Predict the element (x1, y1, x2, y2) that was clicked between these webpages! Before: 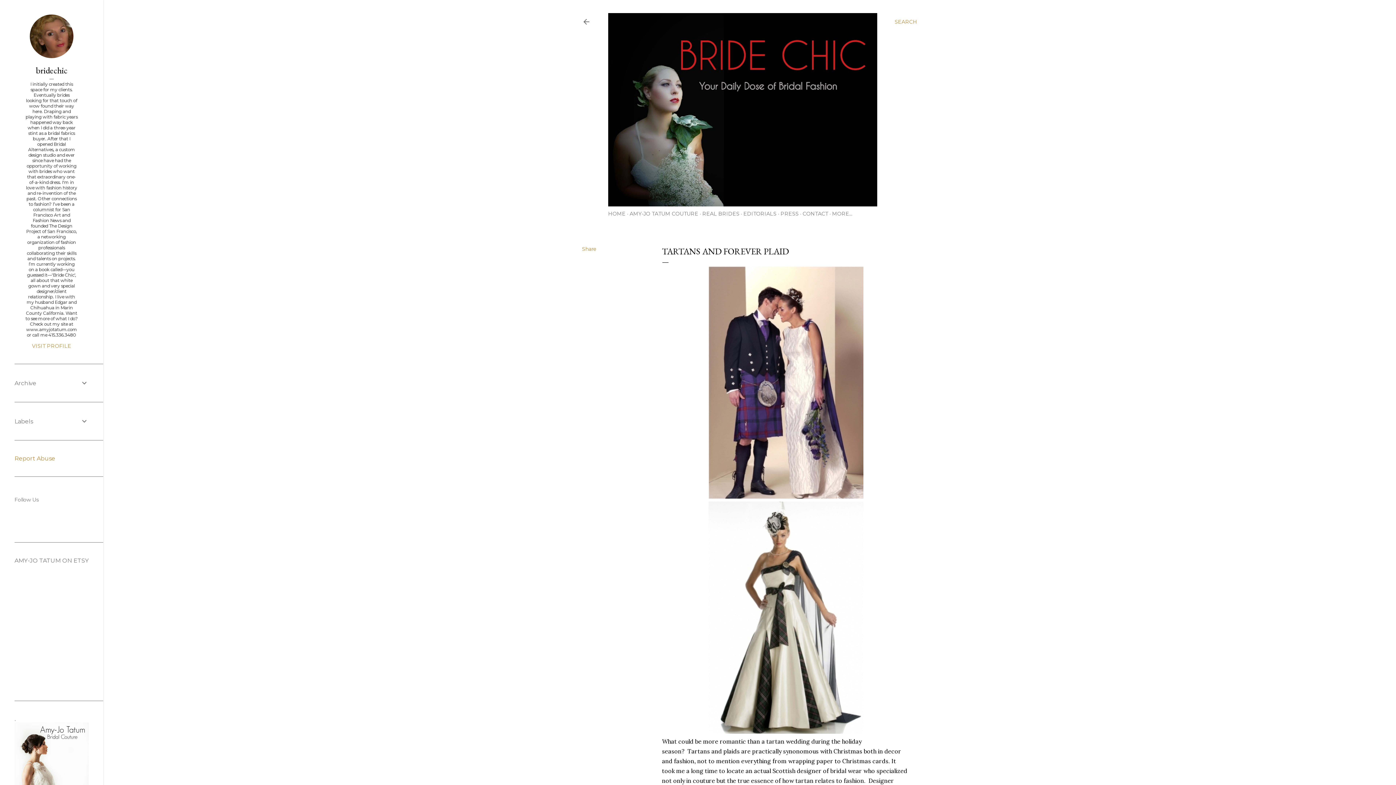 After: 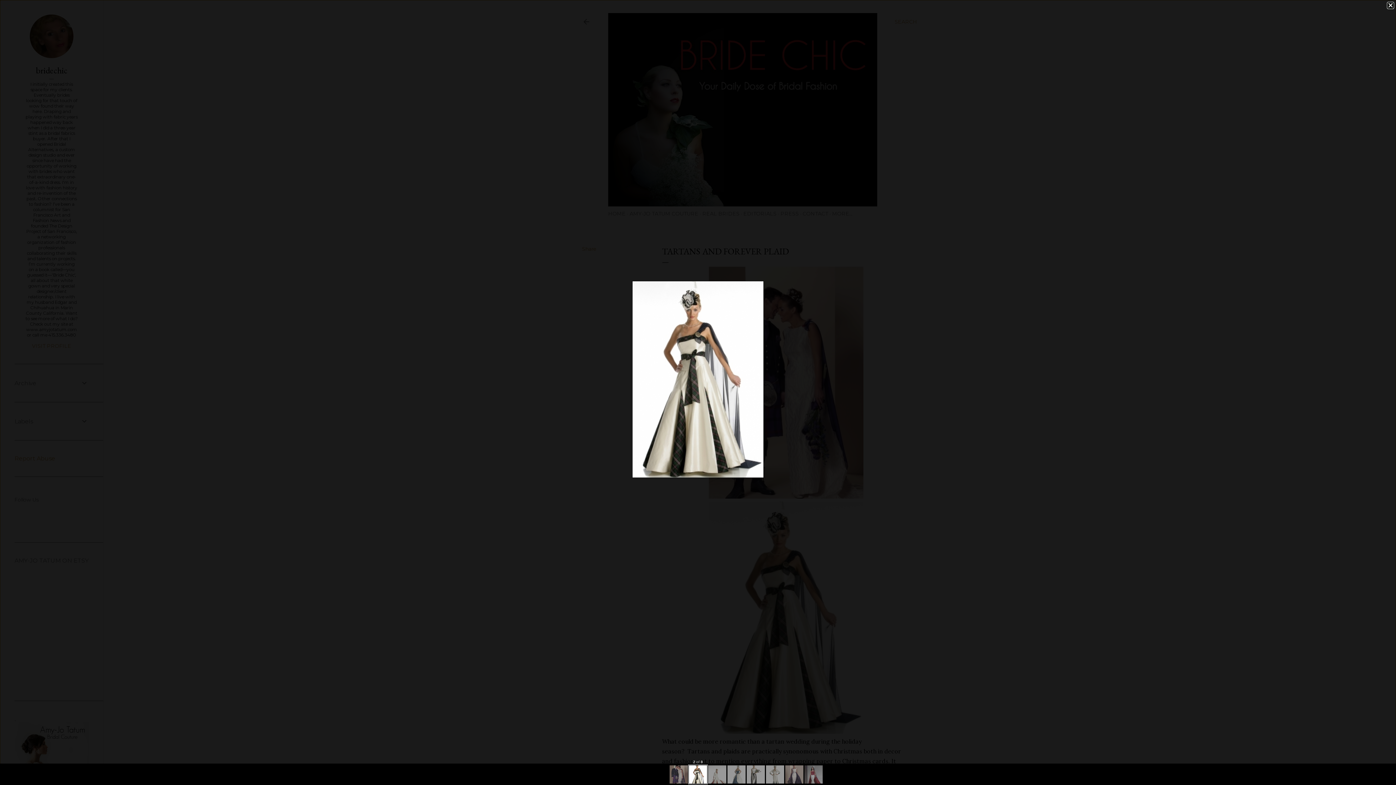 Action: bbox: (708, 501, 863, 737)